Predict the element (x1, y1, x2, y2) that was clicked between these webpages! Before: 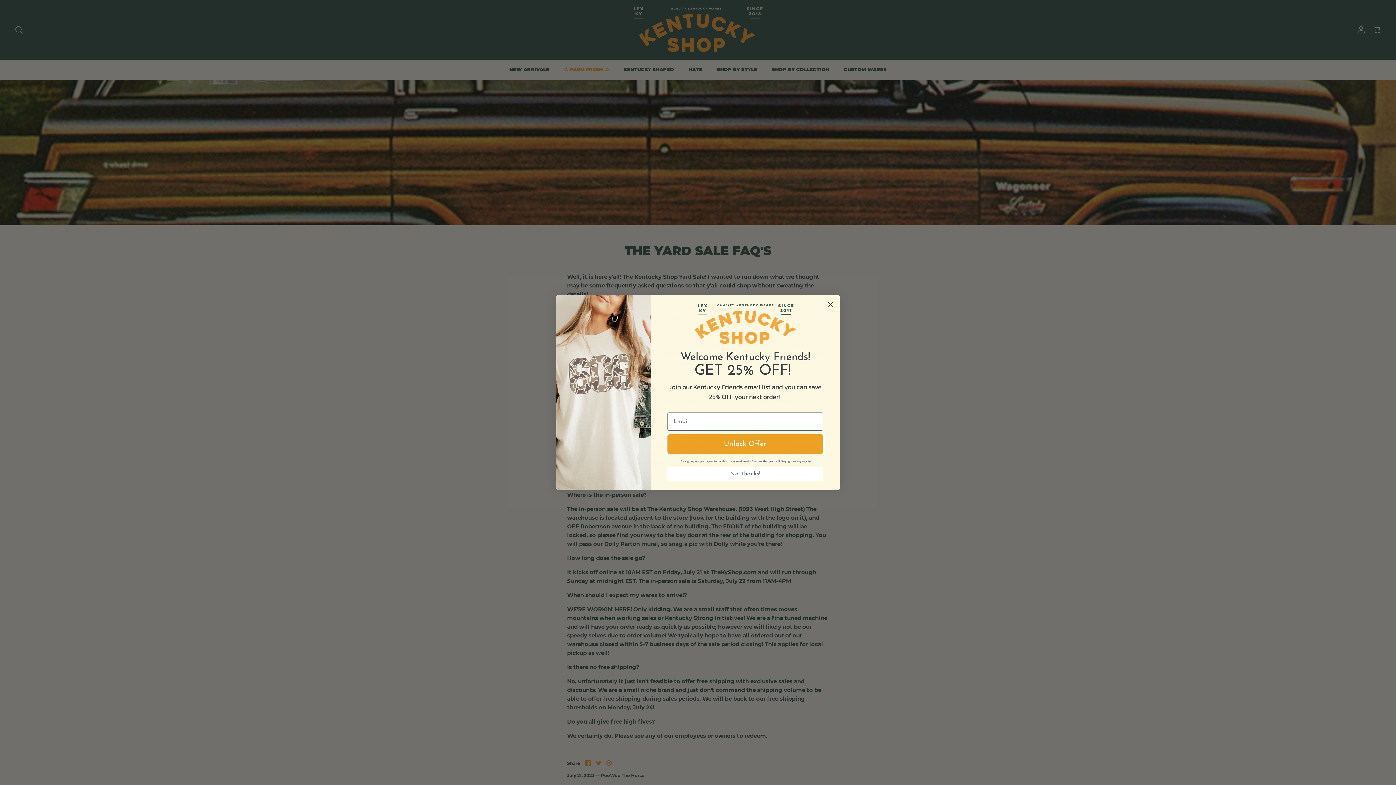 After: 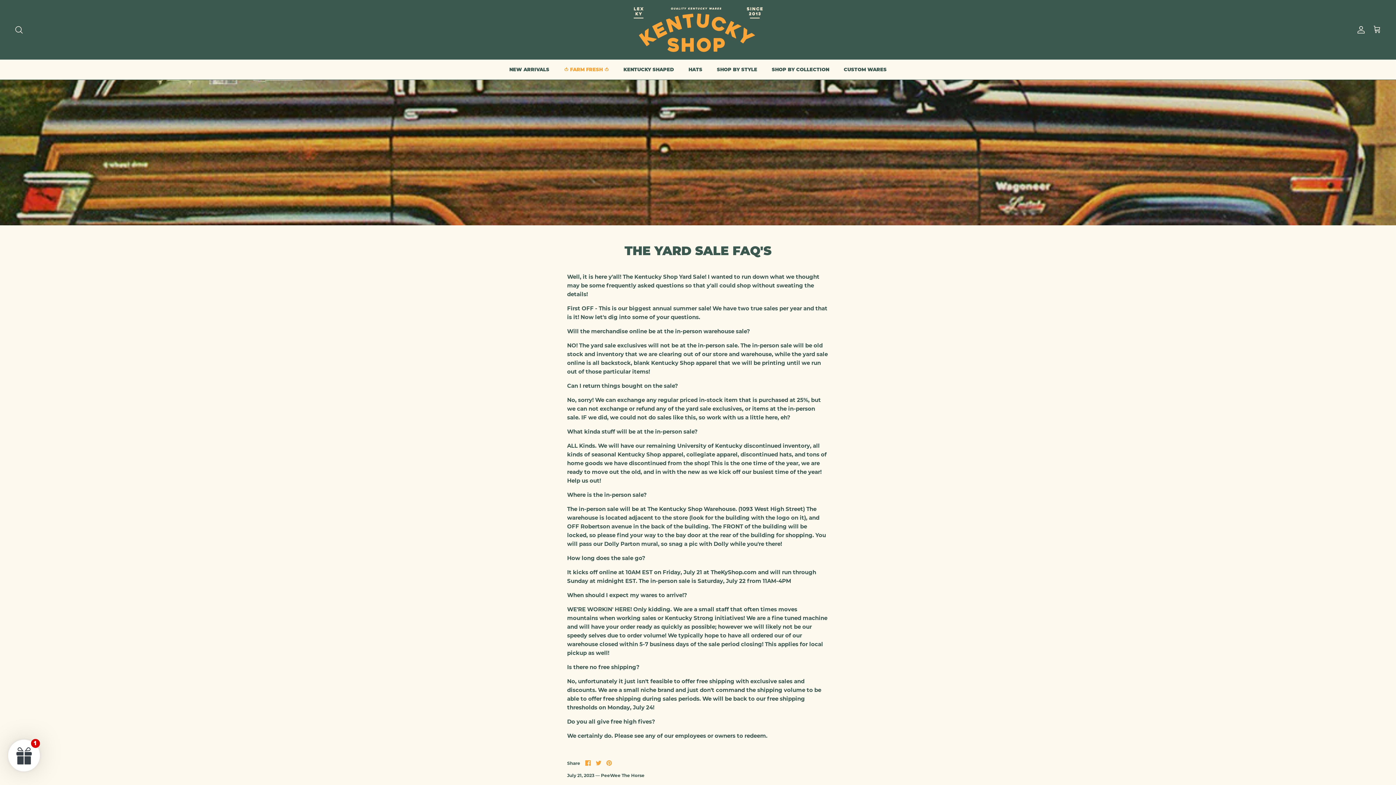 Action: label: No, thanks! bbox: (667, 467, 823, 481)